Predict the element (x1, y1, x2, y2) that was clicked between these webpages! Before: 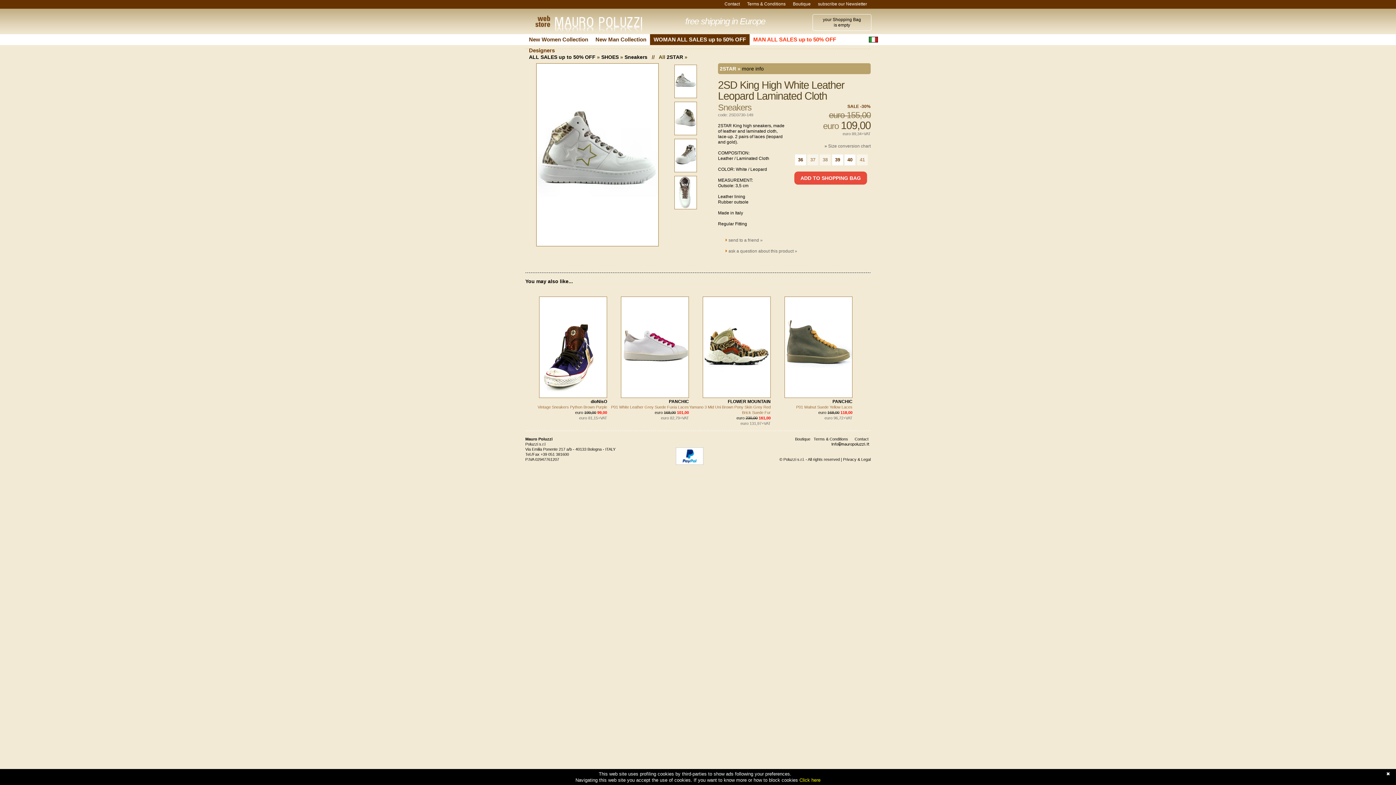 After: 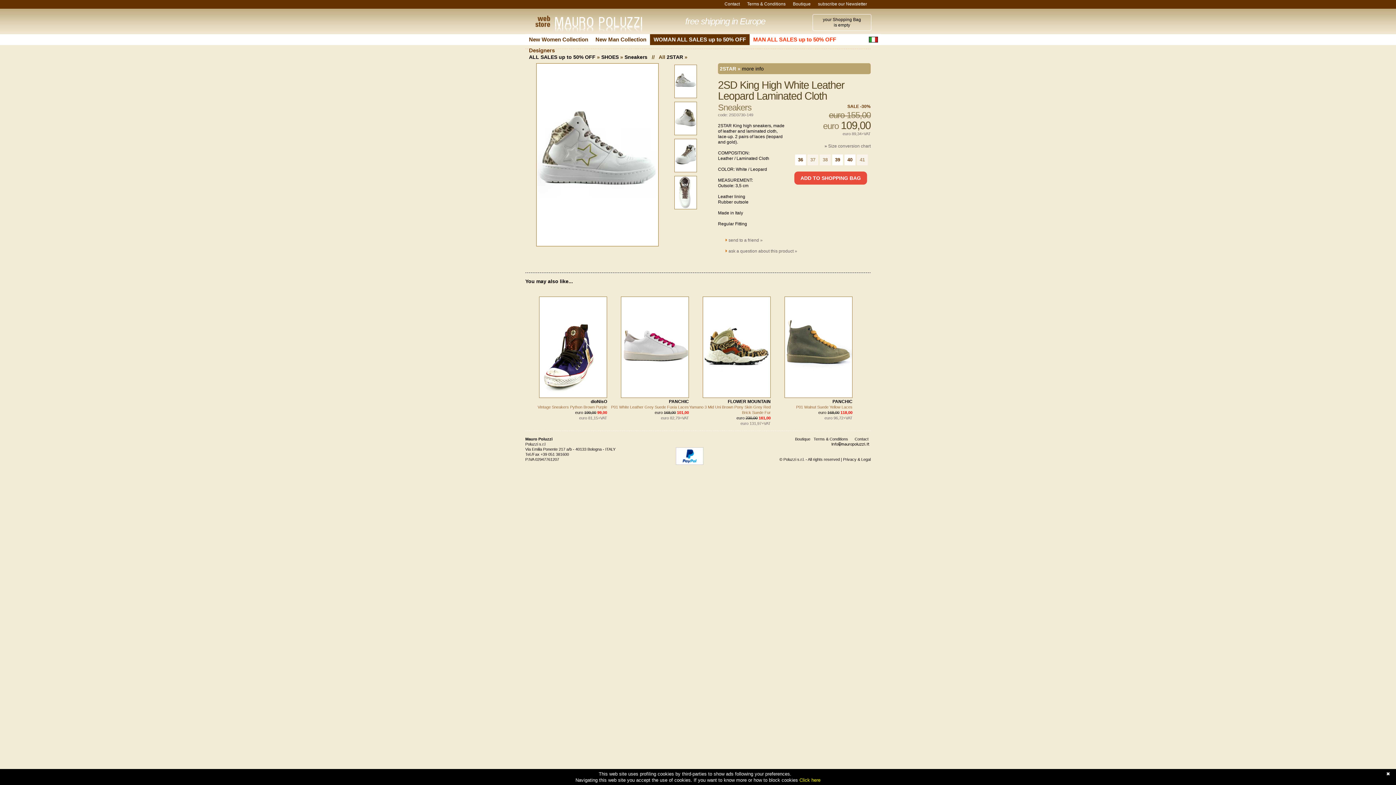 Action: bbox: (799, 777, 820, 783) label: Click here